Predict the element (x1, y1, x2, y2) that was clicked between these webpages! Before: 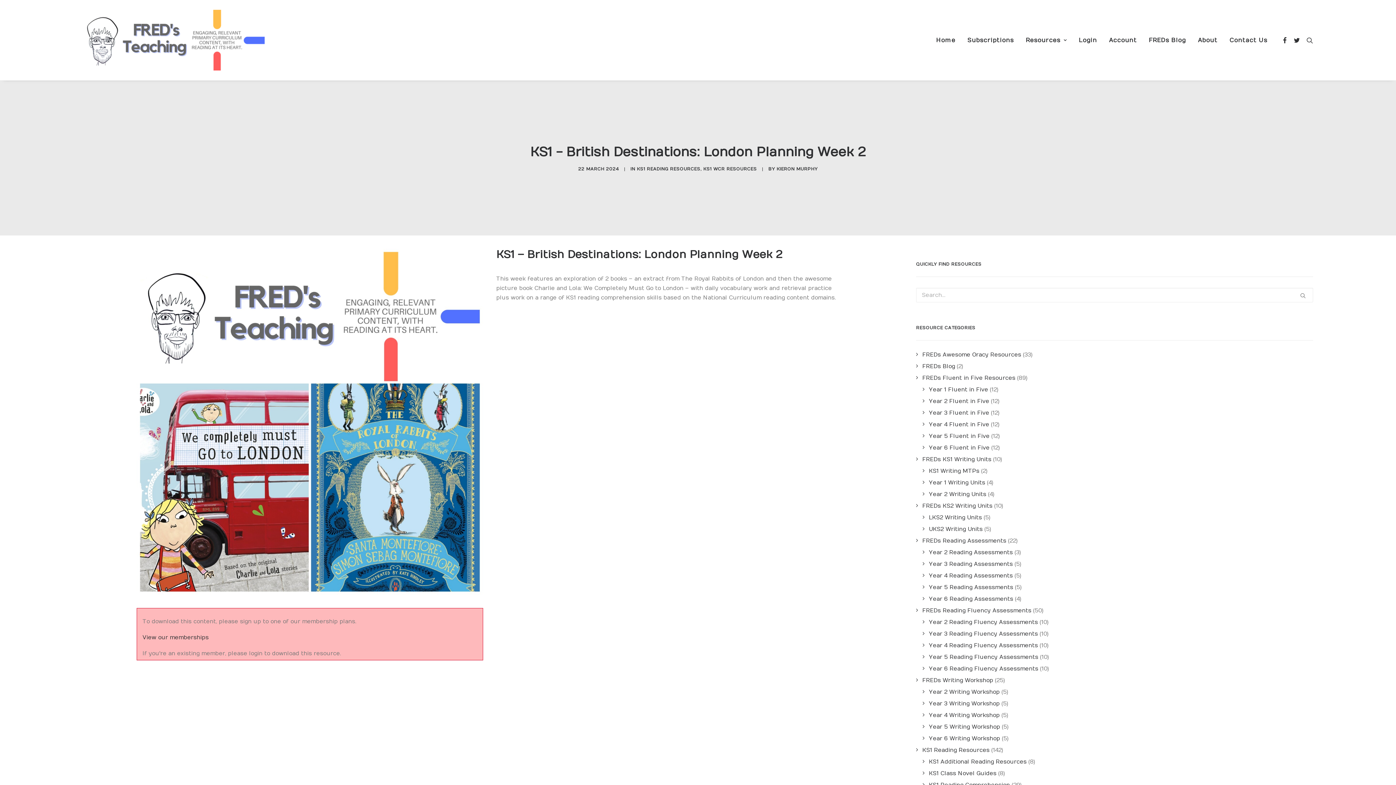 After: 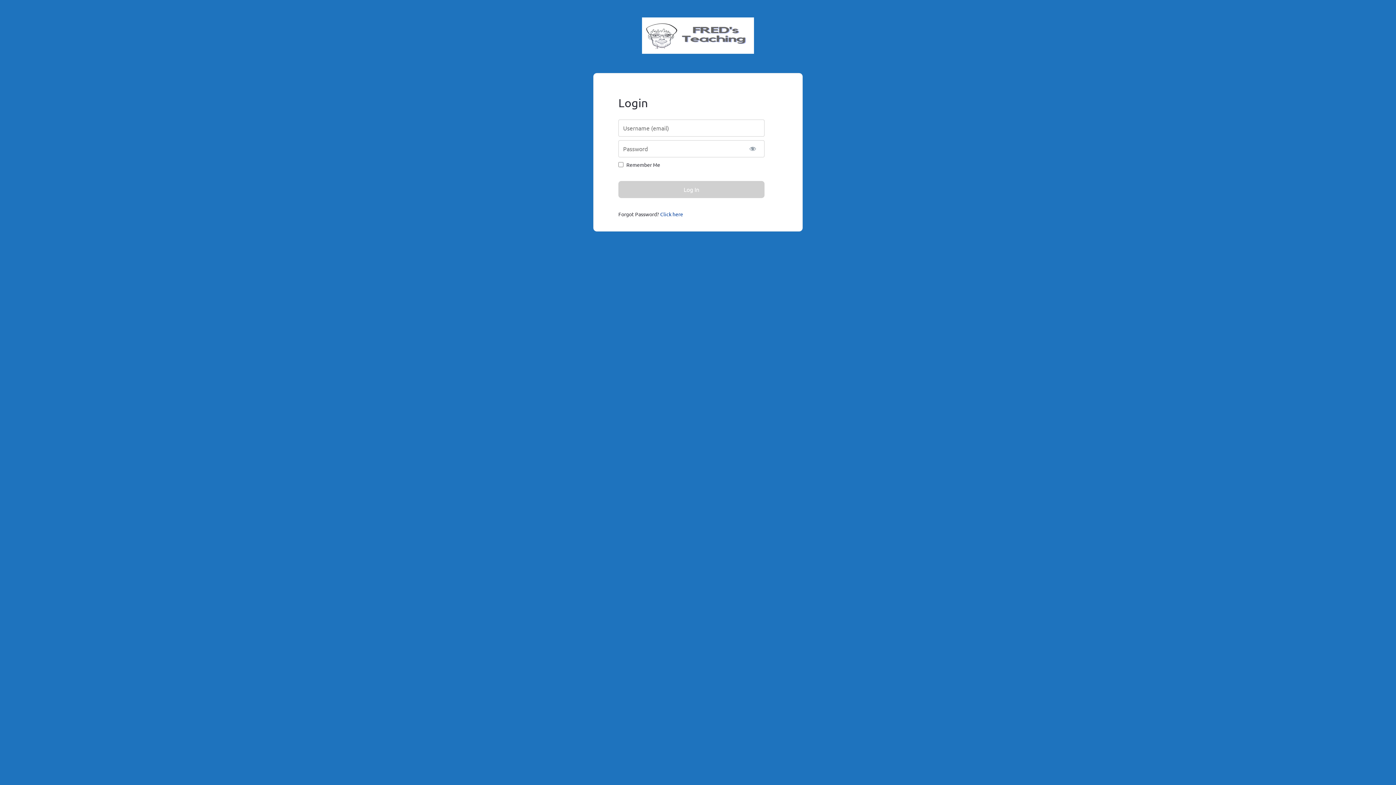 Action: label: Login bbox: (1073, 0, 1102, 80)